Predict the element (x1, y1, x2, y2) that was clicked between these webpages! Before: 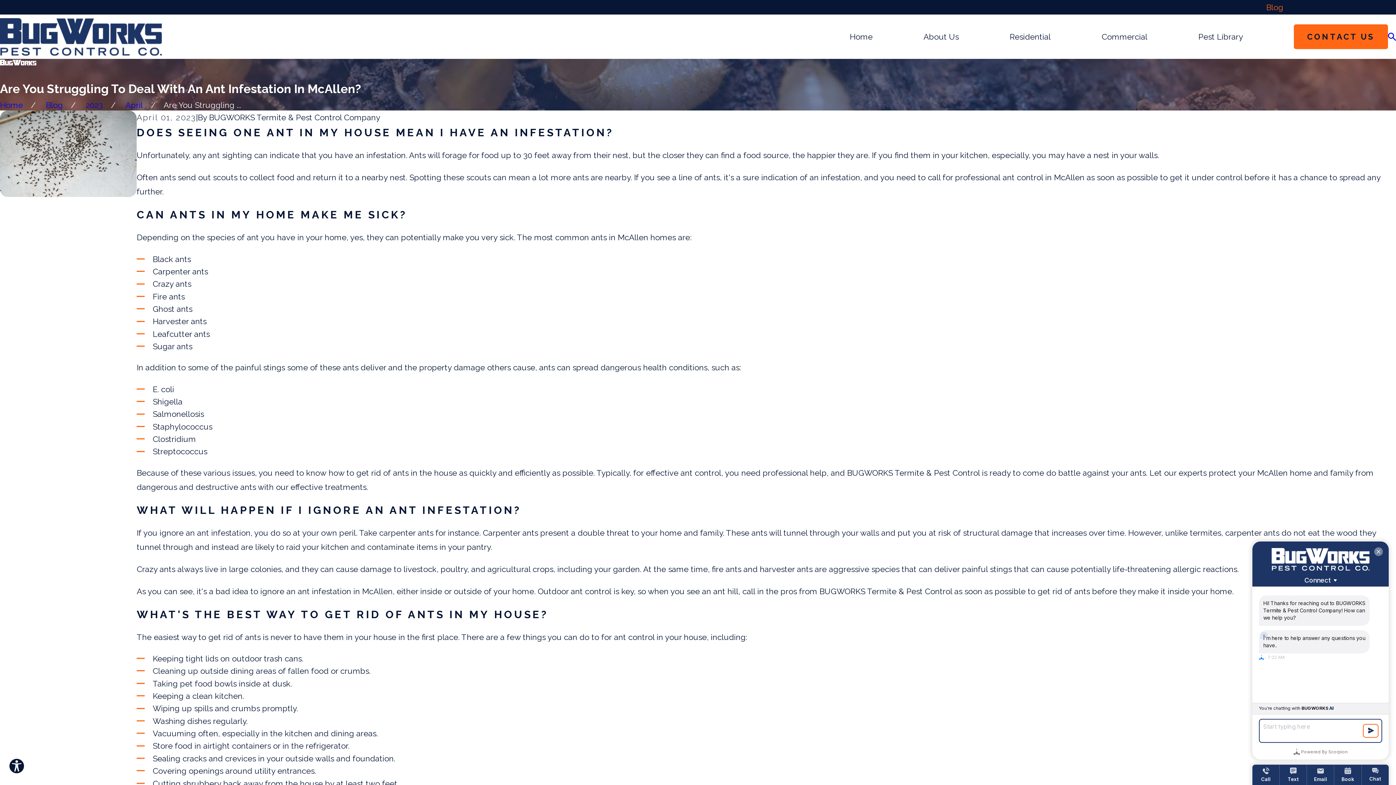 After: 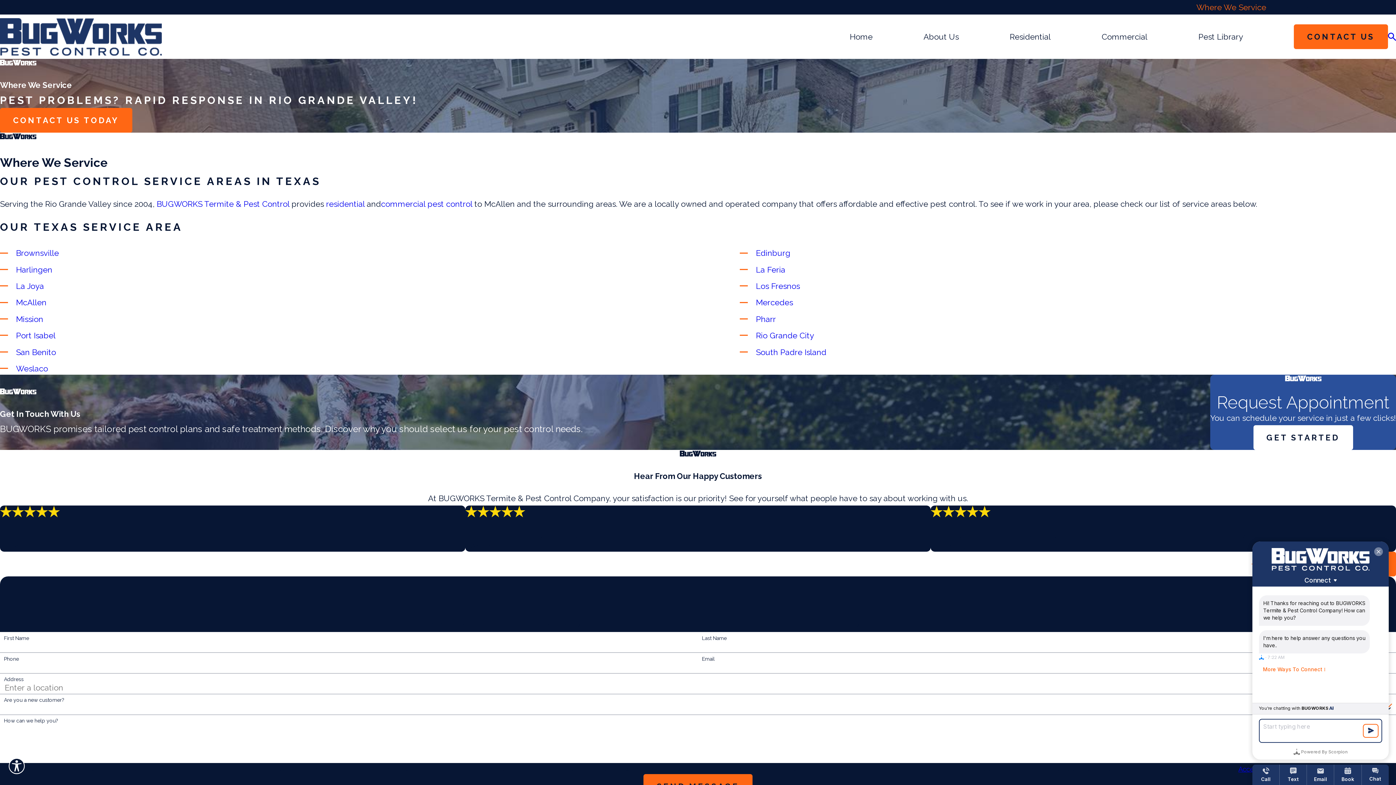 Action: label: Where We Service bbox: (1196, 2, 1266, 12)